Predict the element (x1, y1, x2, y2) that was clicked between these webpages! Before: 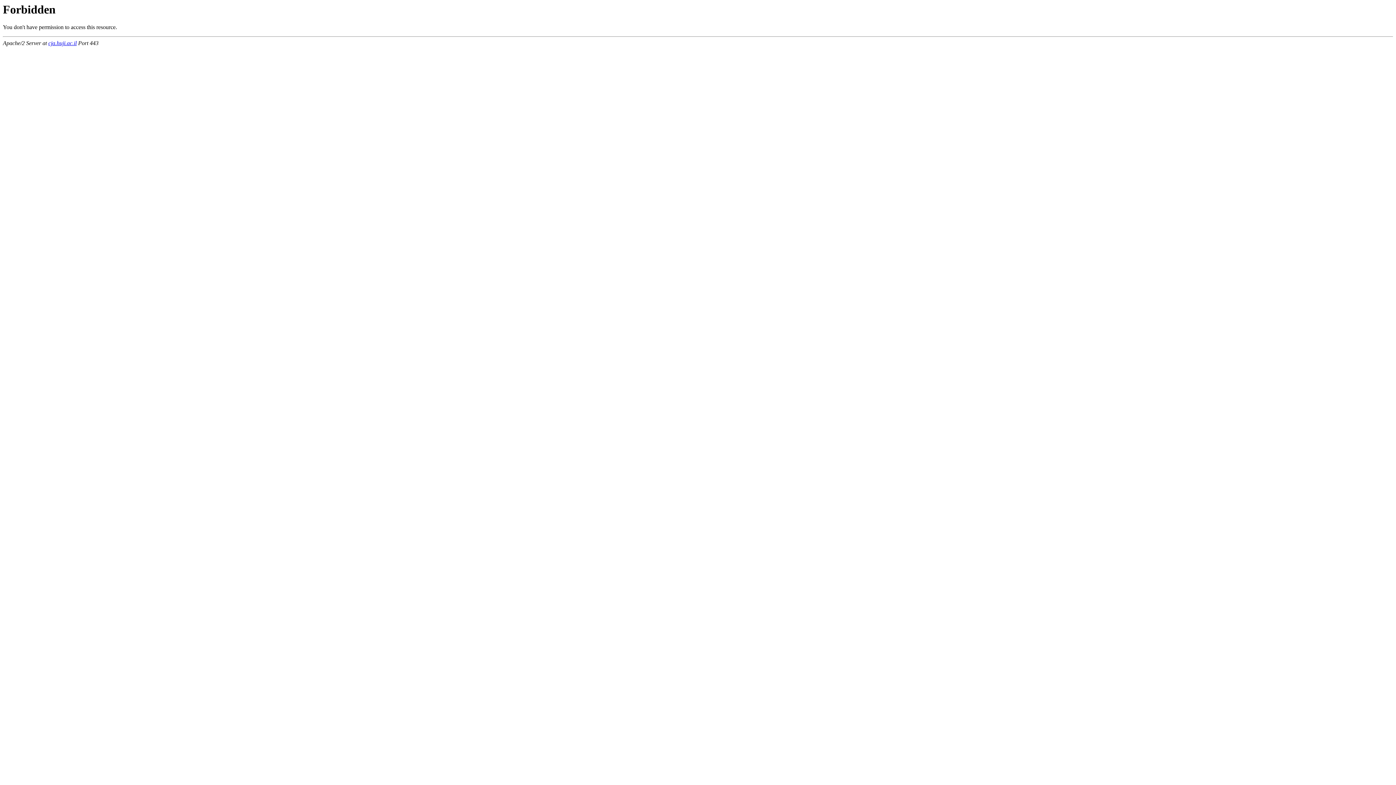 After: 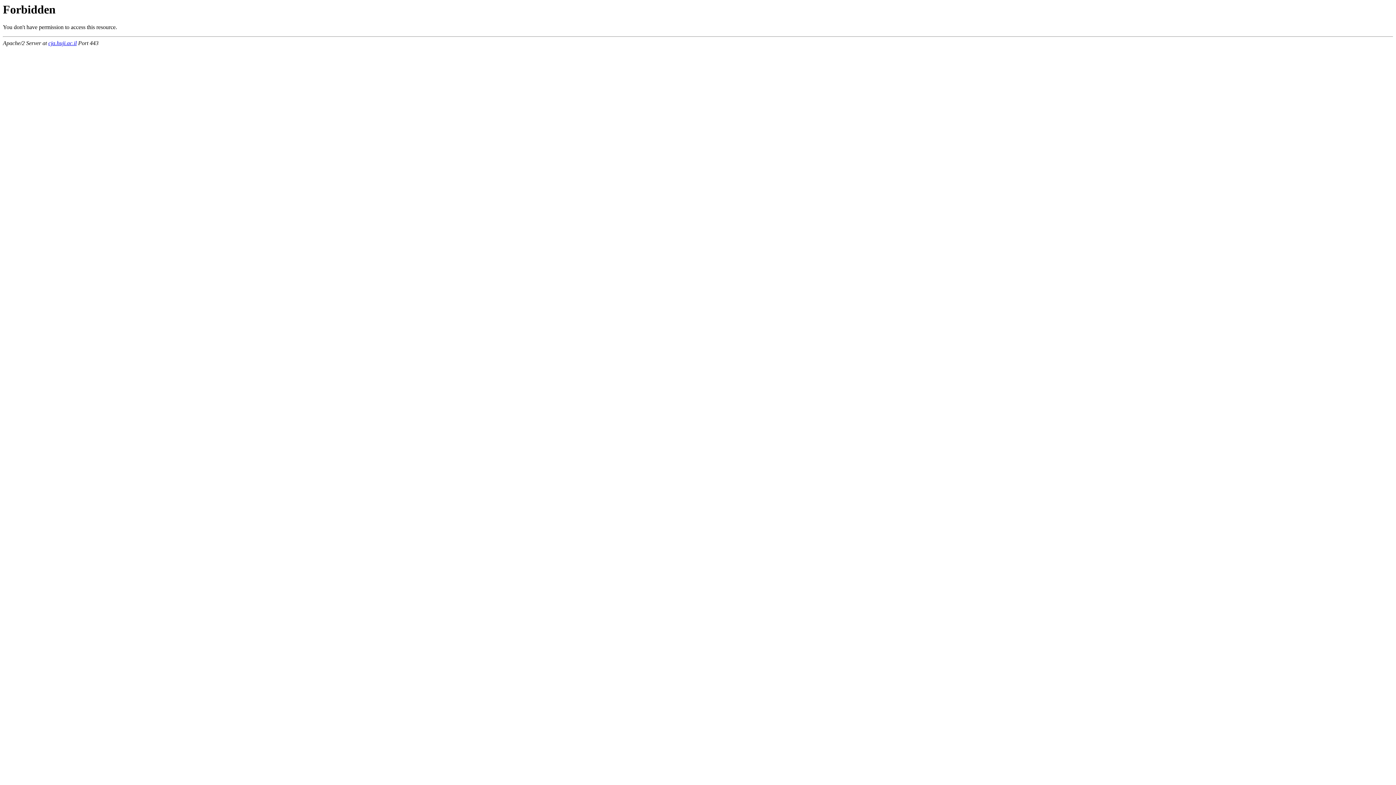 Action: bbox: (48, 40, 76, 46) label: cja.huji.ac.il